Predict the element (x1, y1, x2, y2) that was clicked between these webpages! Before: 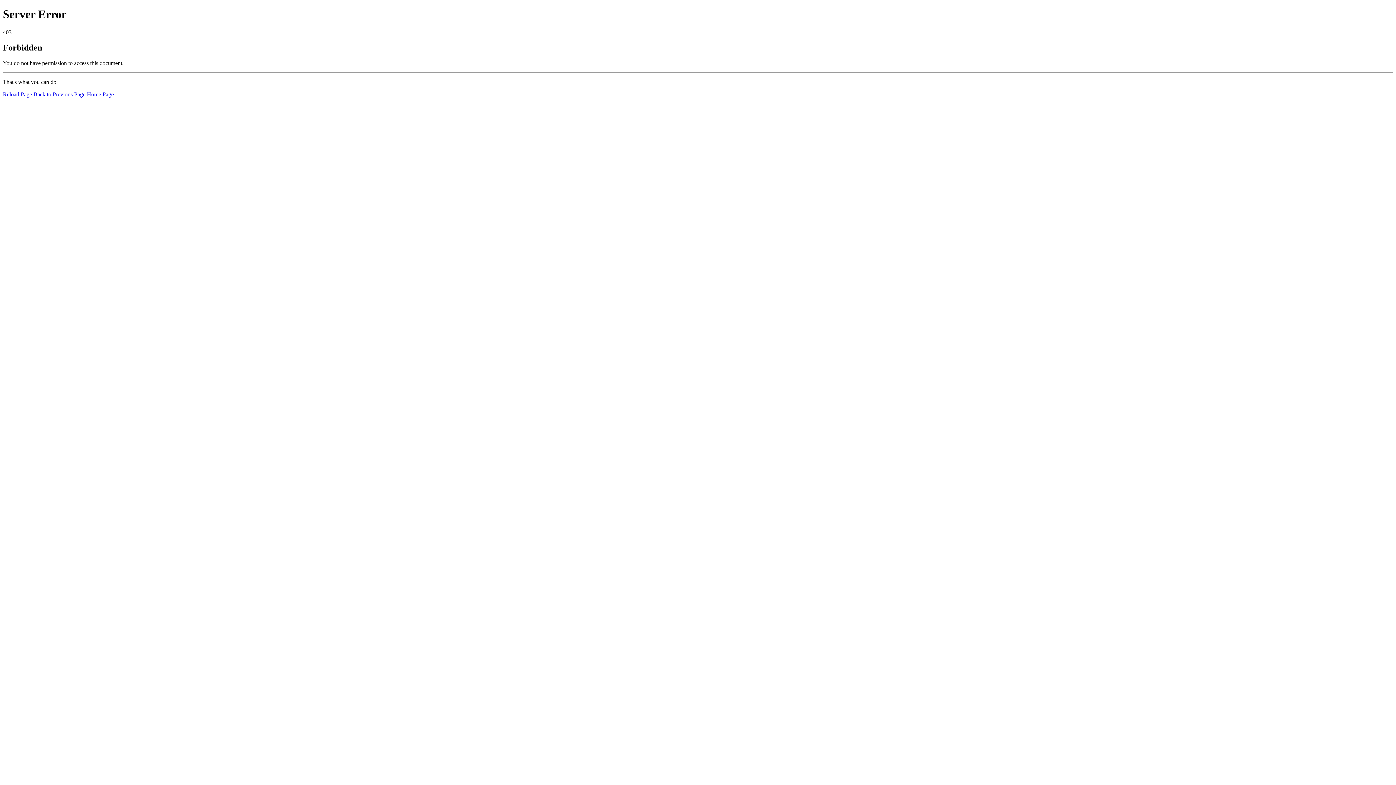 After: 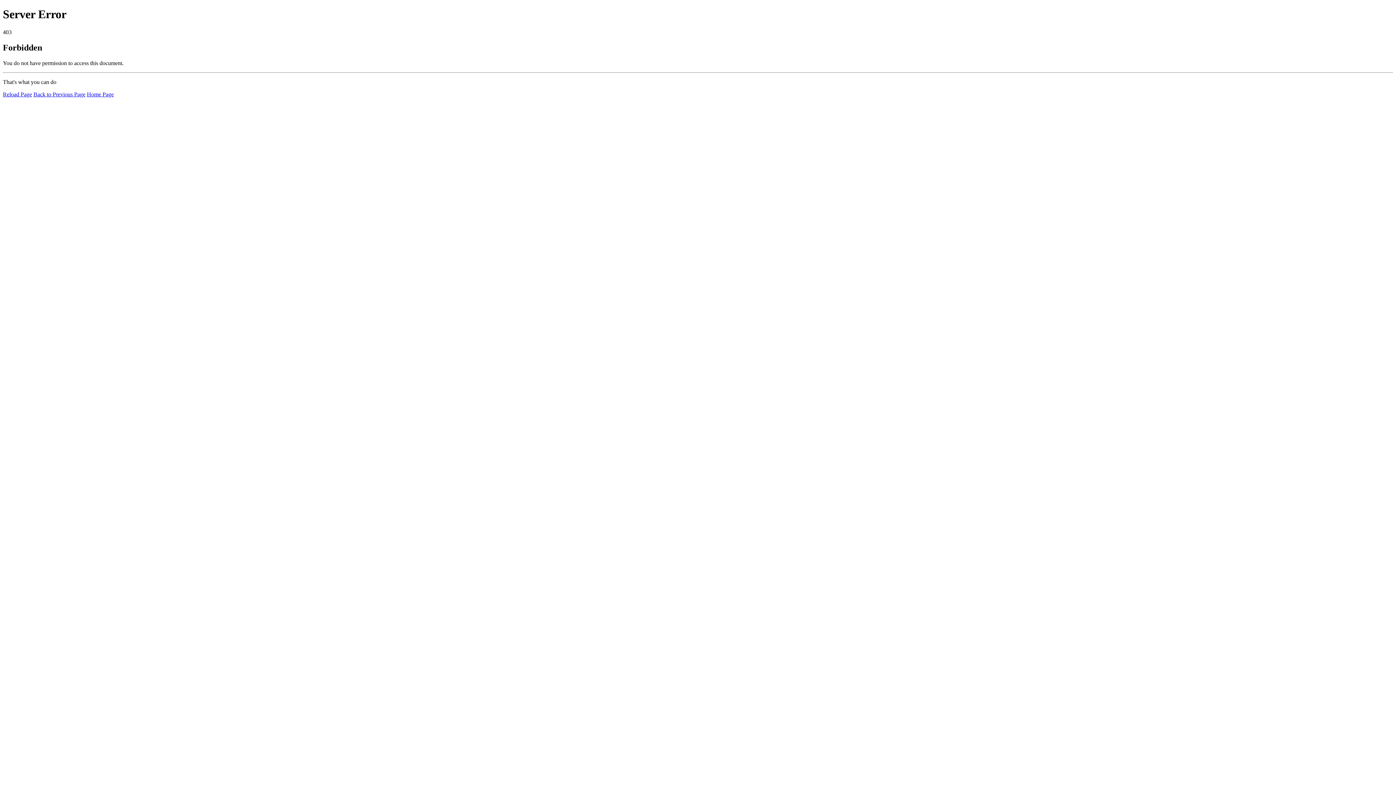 Action: bbox: (2, 91, 32, 97) label: Reload Page